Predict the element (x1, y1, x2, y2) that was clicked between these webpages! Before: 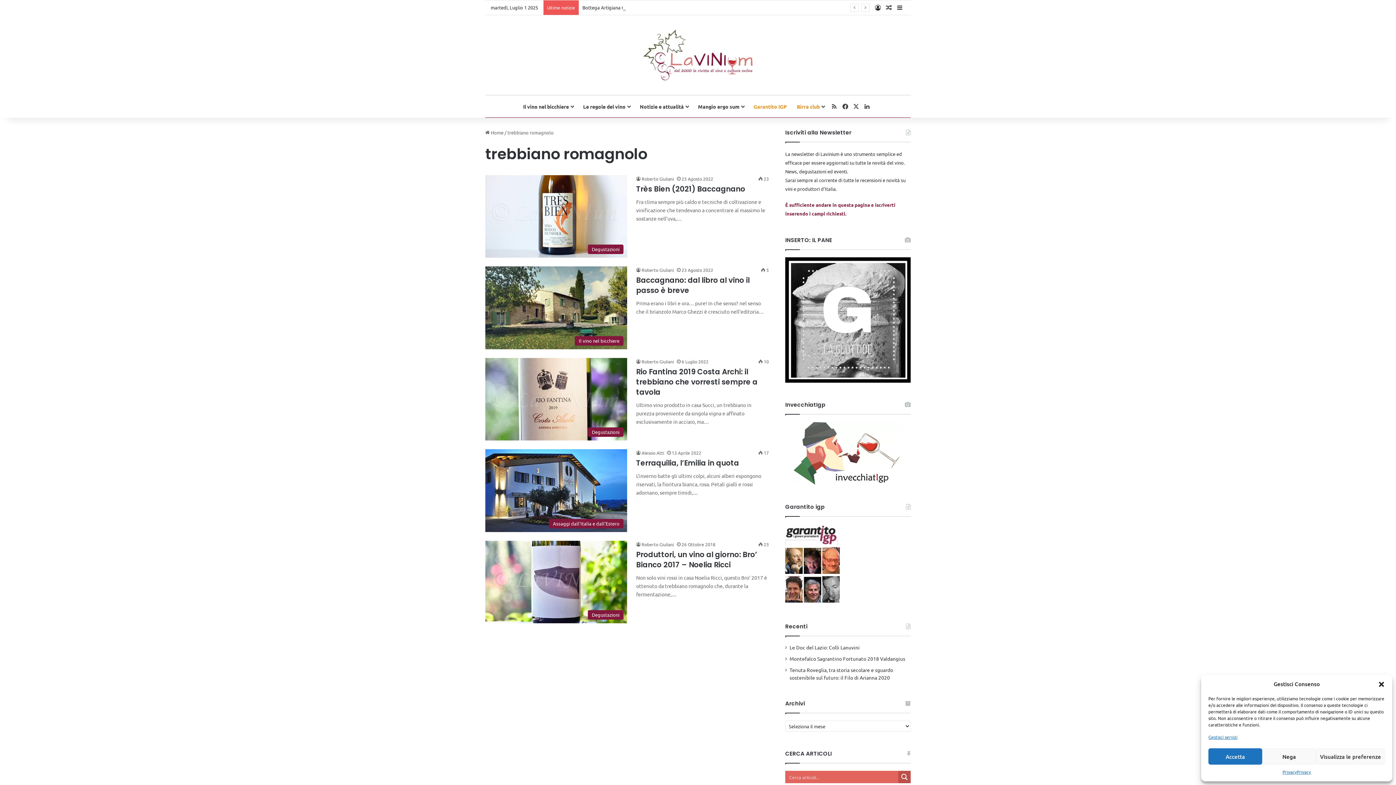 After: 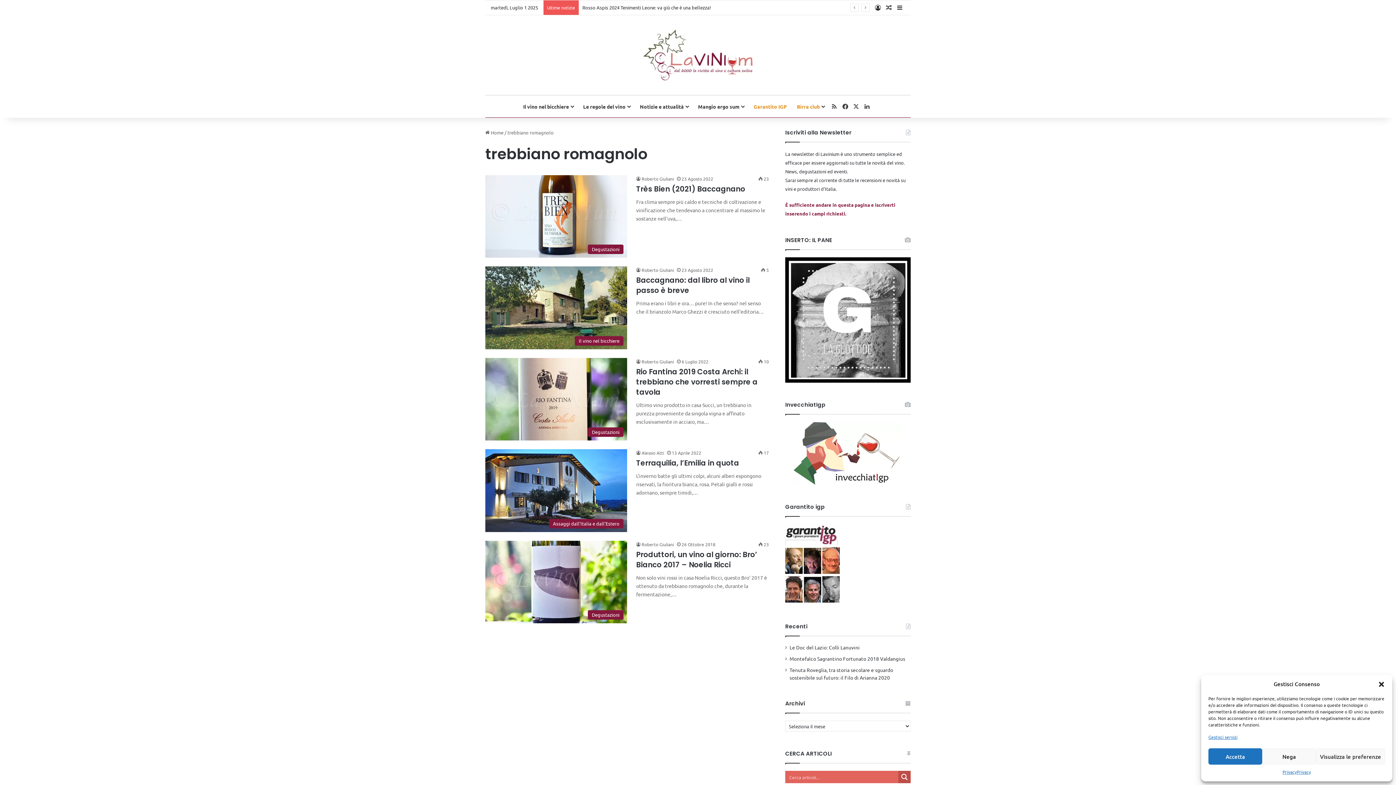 Action: bbox: (804, 569, 821, 575)